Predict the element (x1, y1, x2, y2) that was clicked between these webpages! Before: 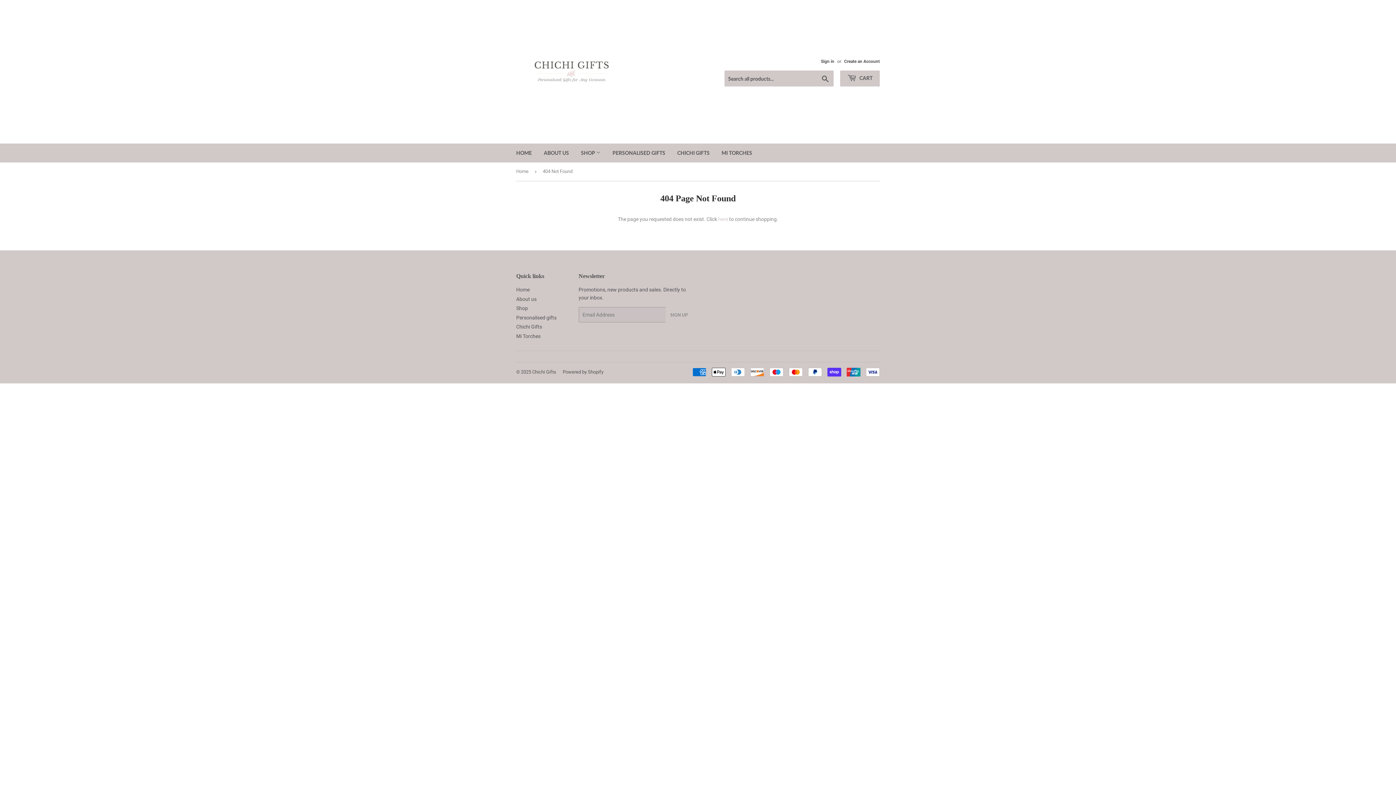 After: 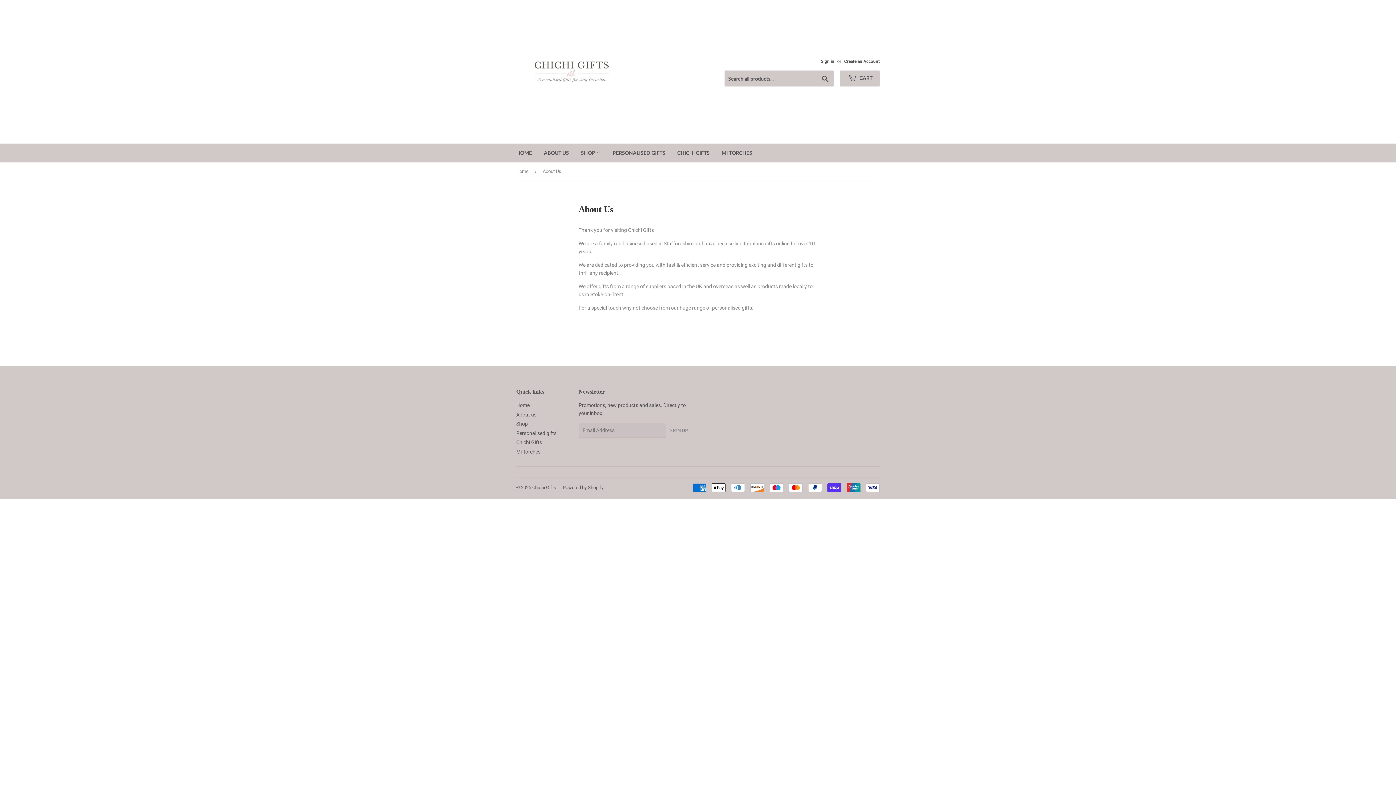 Action: label: About us bbox: (516, 296, 536, 302)